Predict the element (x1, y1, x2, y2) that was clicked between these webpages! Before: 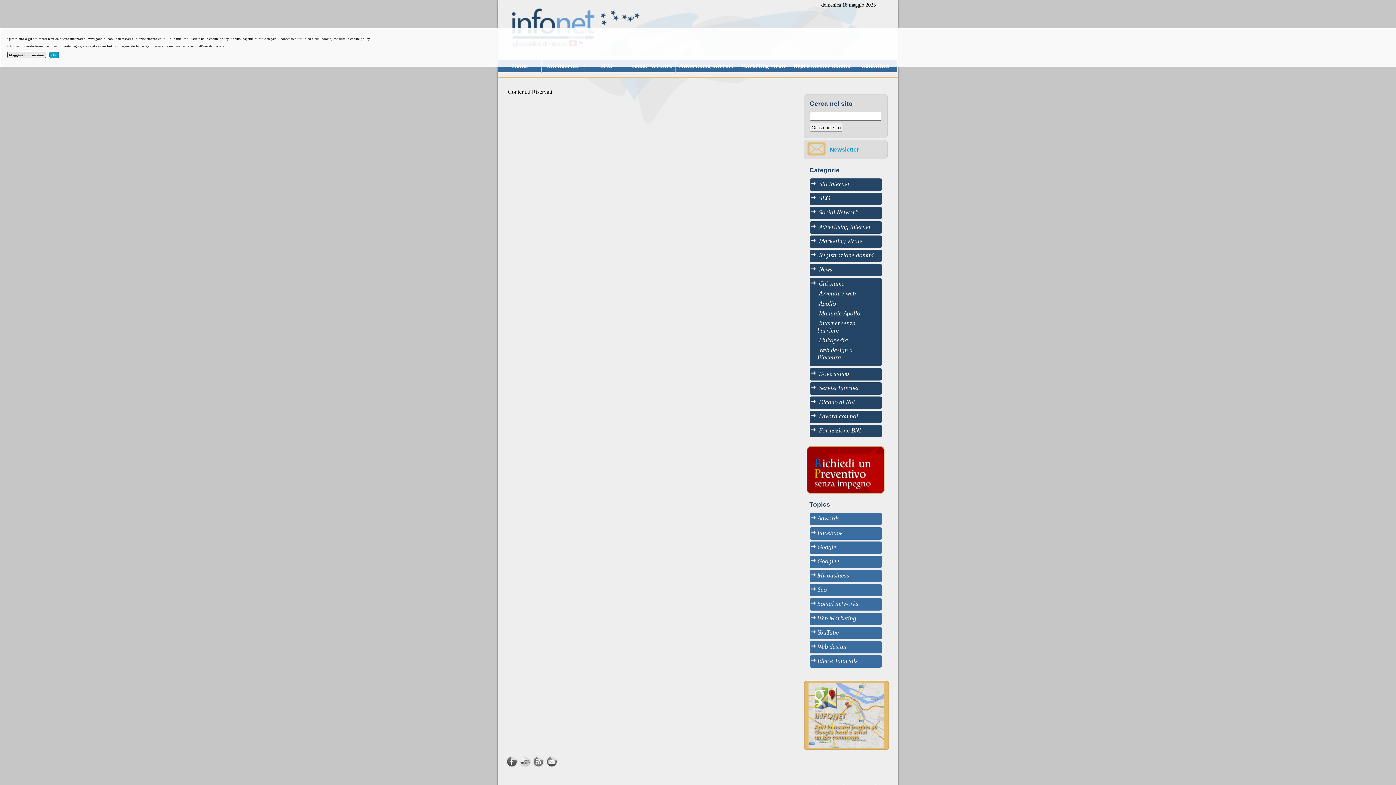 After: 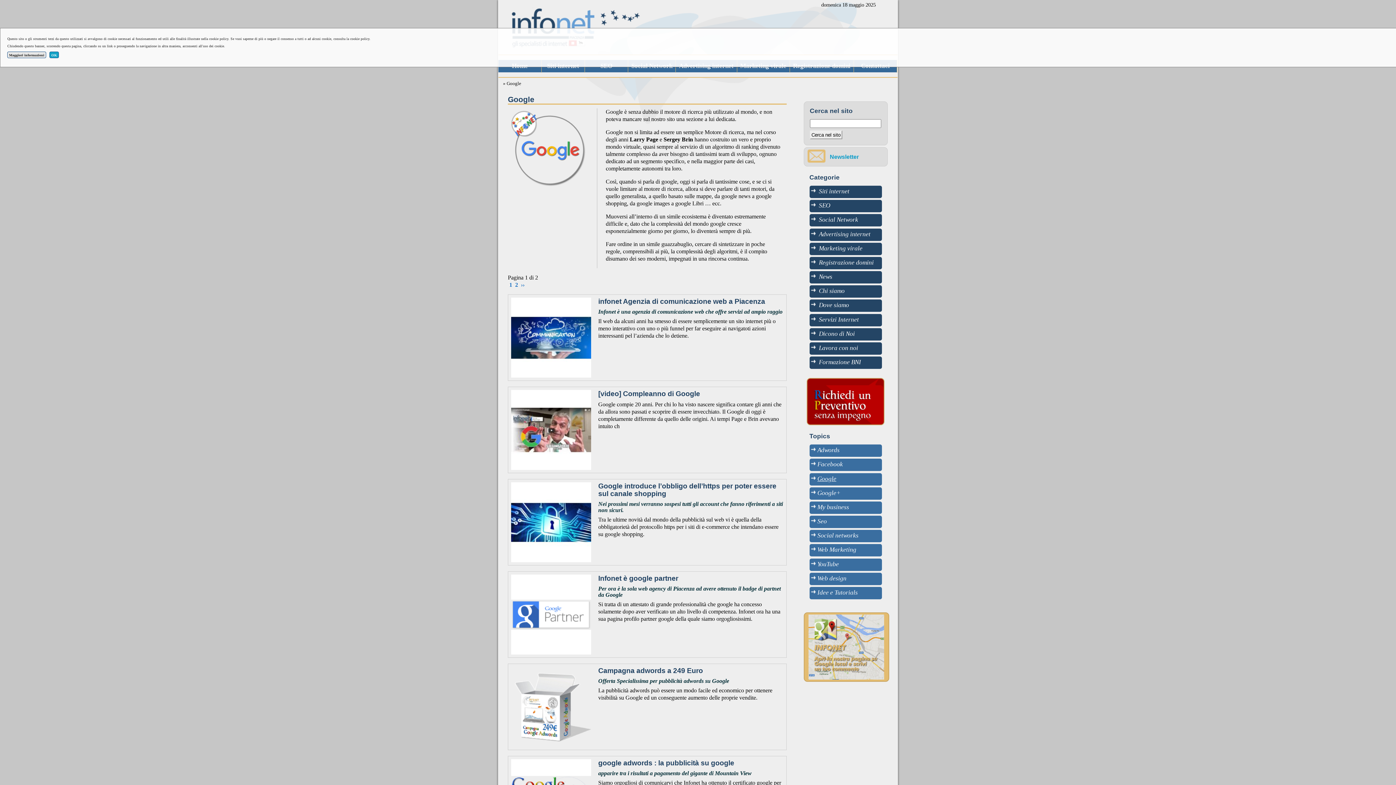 Action: label: Google bbox: (817, 543, 836, 550)